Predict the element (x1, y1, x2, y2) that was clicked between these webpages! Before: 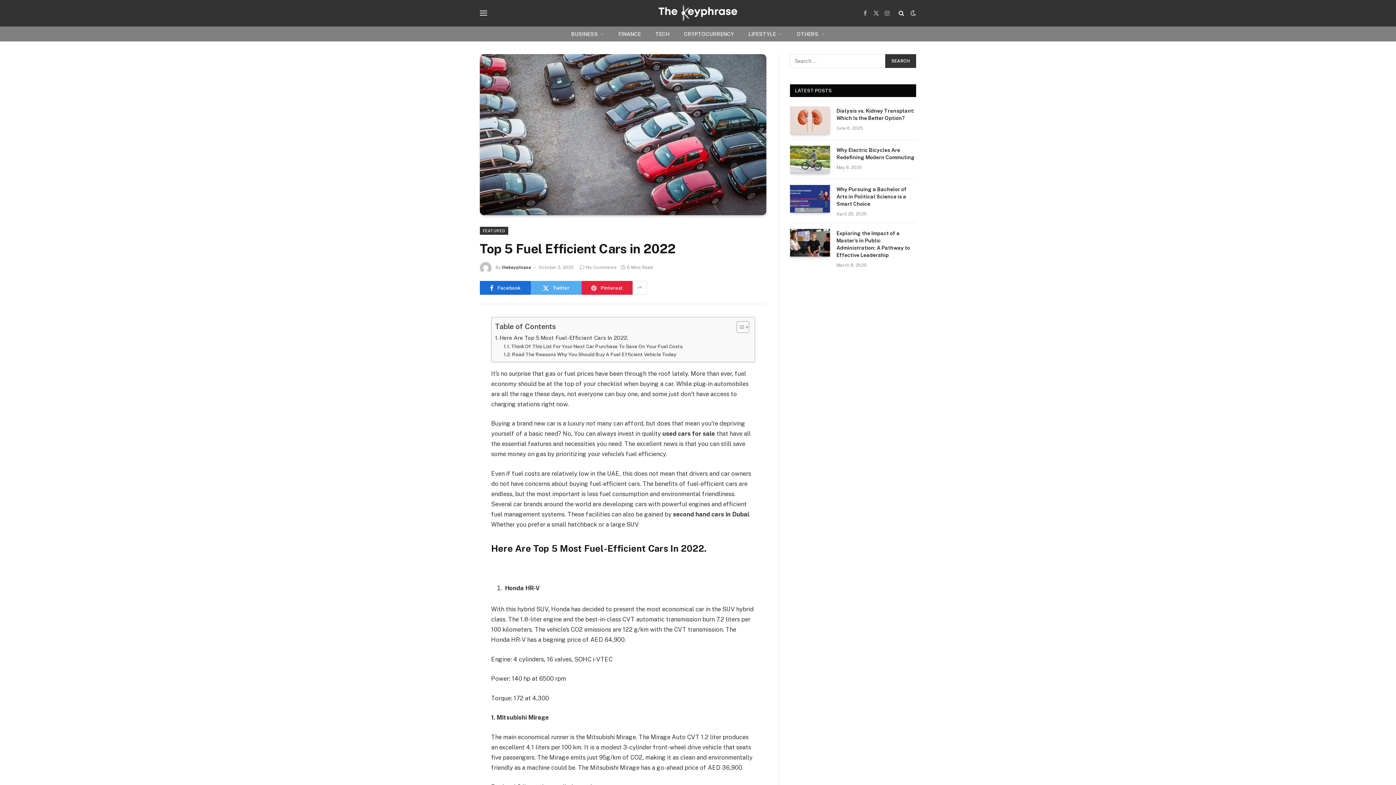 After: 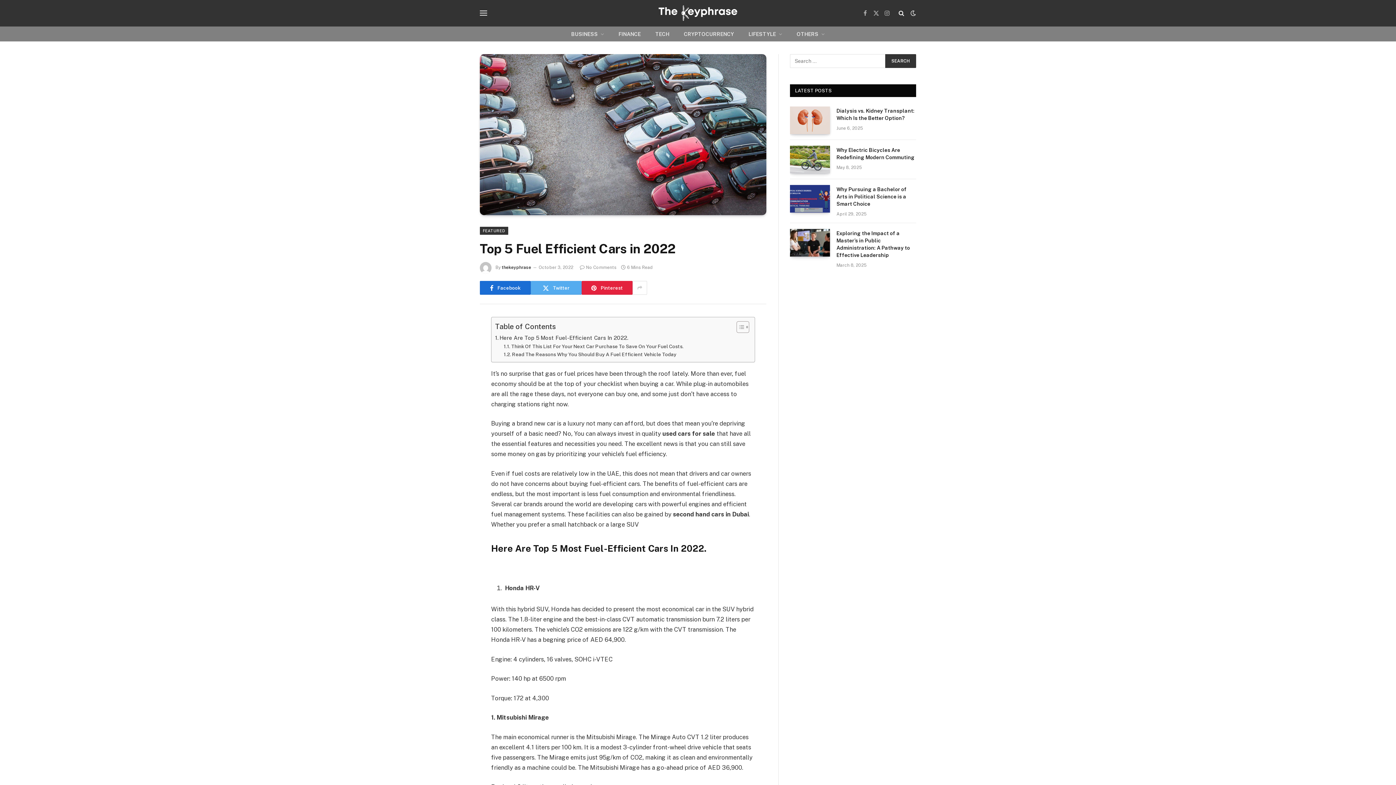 Action: bbox: (447, 403, 461, 418)